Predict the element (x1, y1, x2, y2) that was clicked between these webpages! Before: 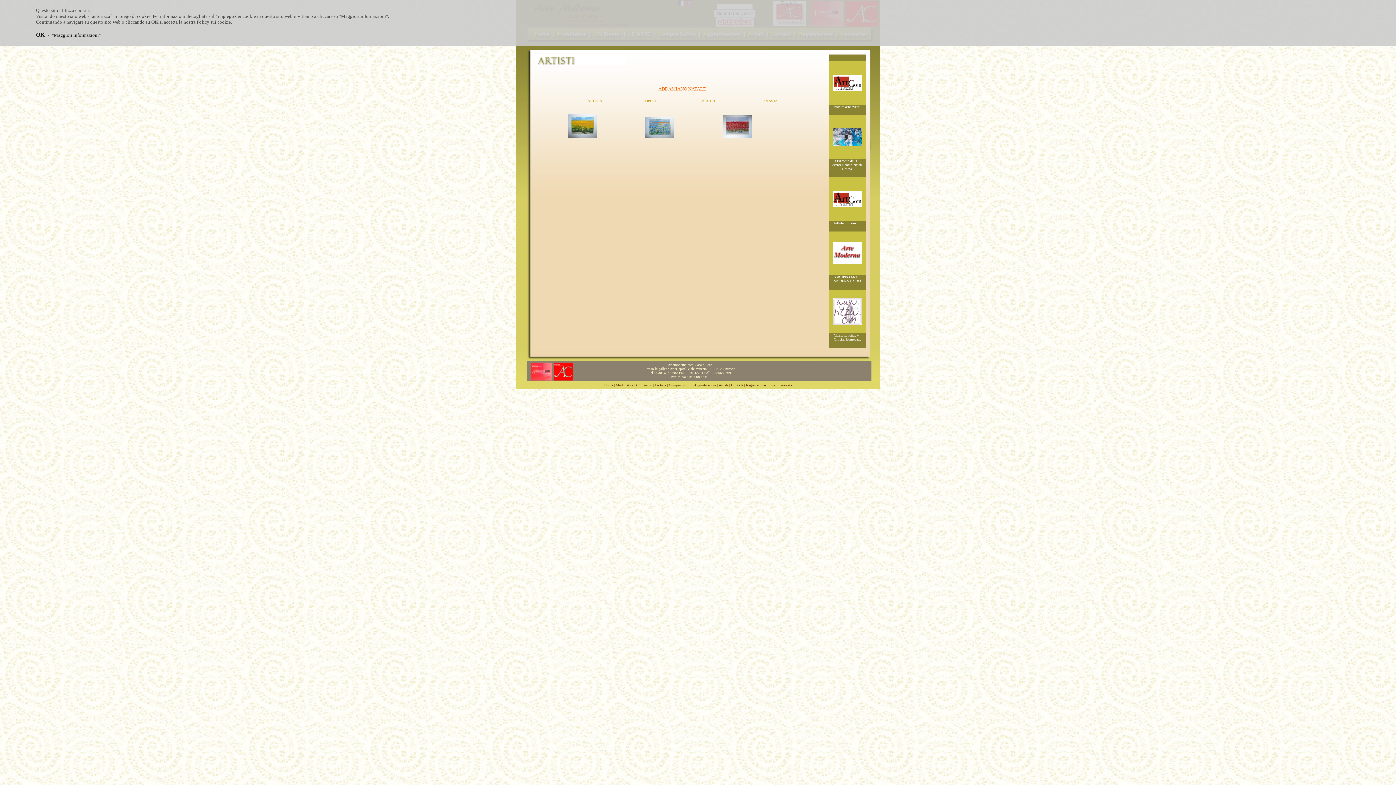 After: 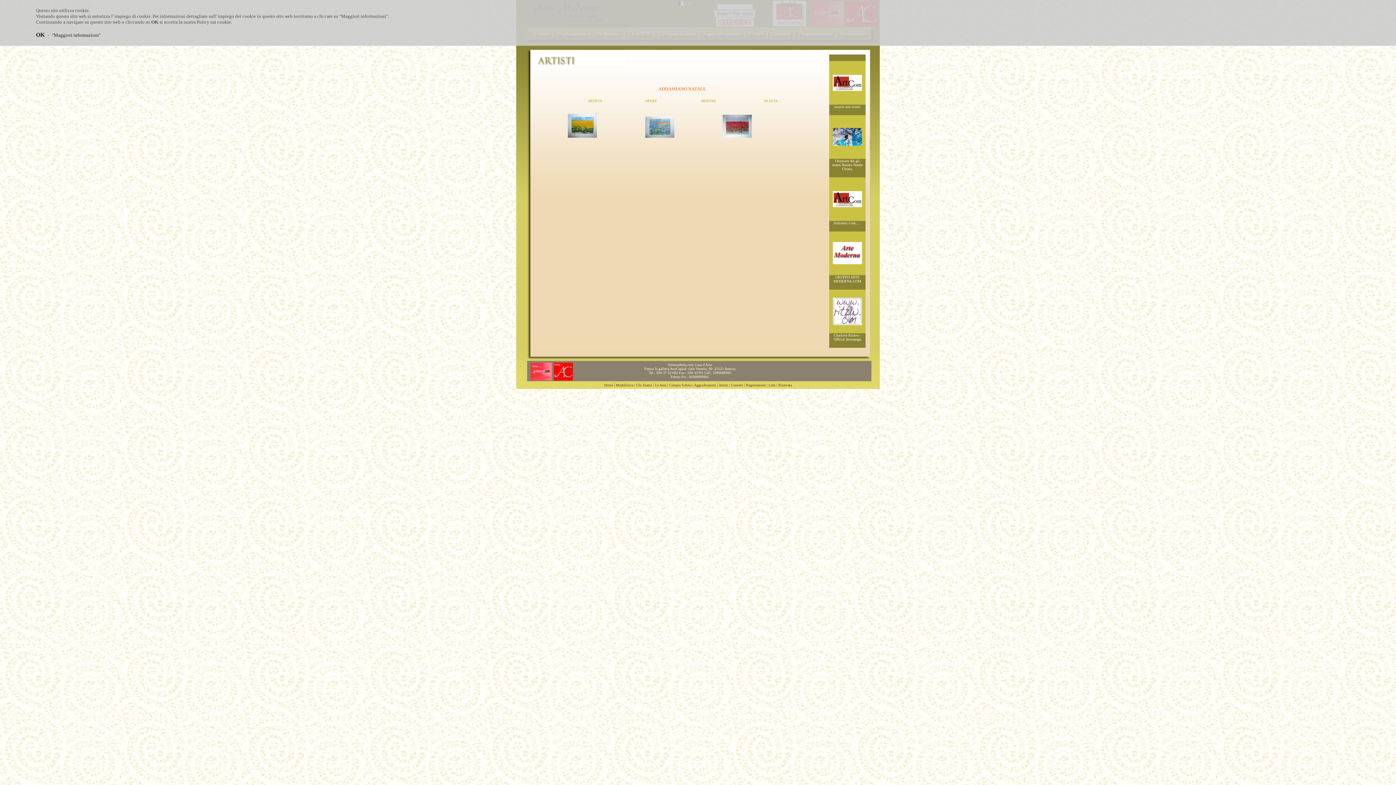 Action: bbox: (832, 157, 862, 171) label: Orizzonte dei gli eventi.Renato Natale Chiesa.